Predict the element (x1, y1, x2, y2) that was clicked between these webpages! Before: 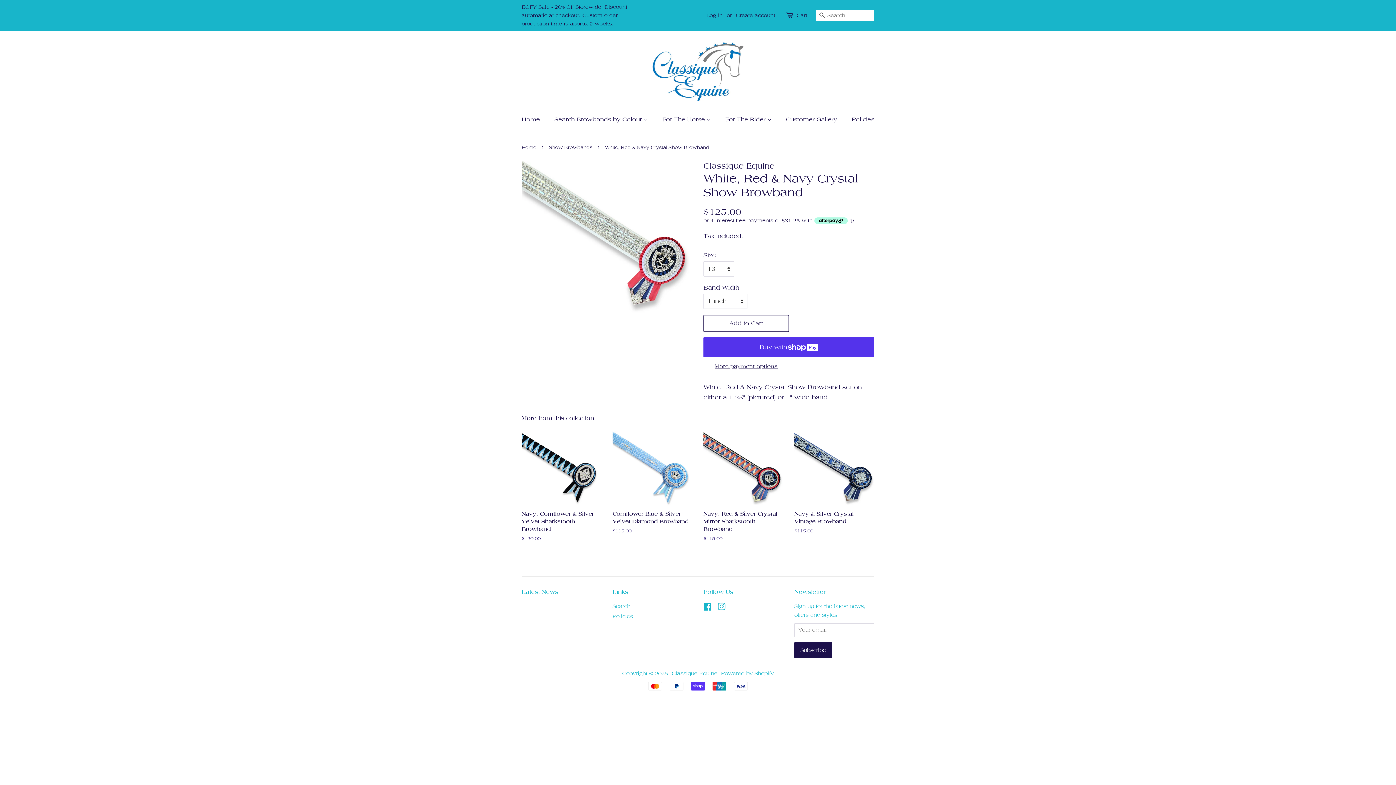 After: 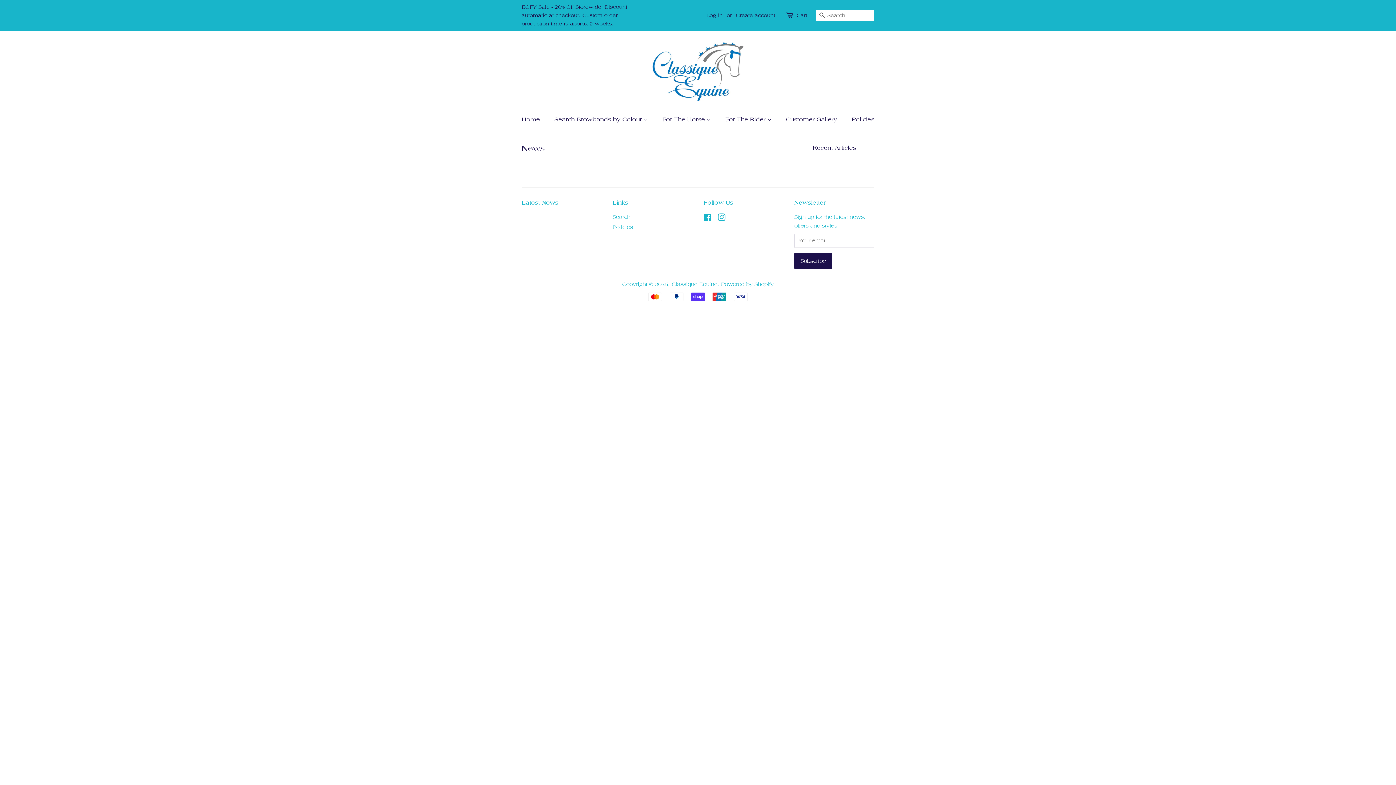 Action: label: Latest News bbox: (521, 589, 558, 595)